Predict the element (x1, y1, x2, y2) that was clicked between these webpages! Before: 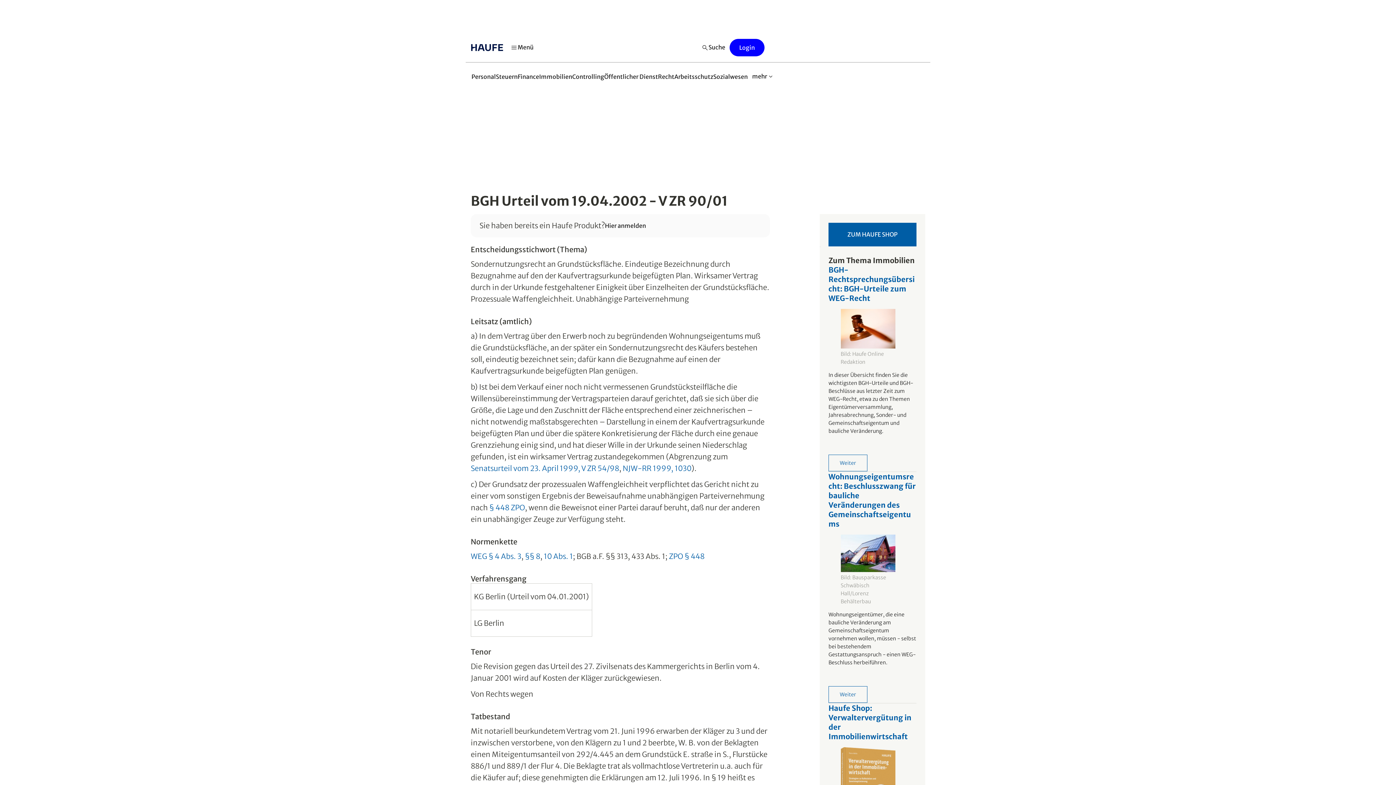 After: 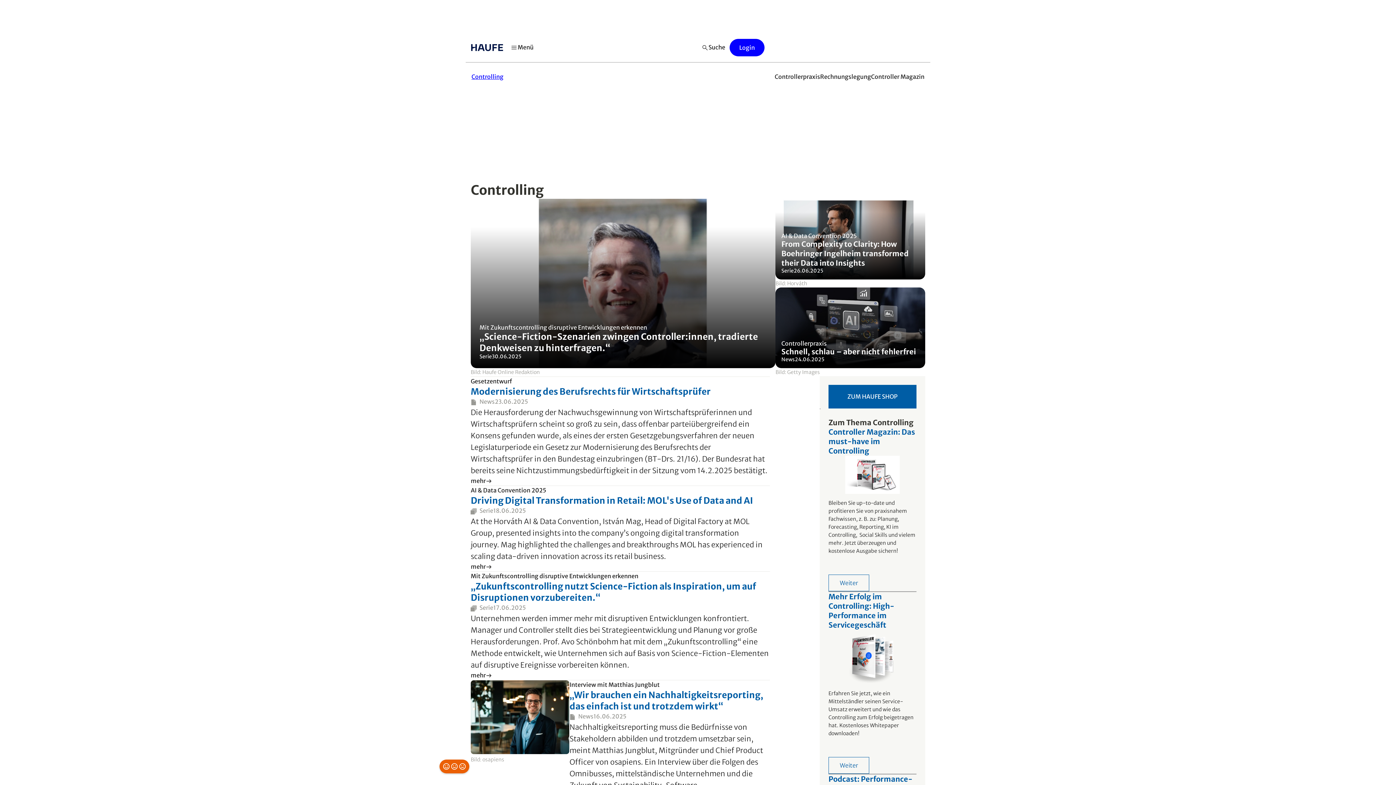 Action: bbox: (572, 68, 604, 84) label: Controlling